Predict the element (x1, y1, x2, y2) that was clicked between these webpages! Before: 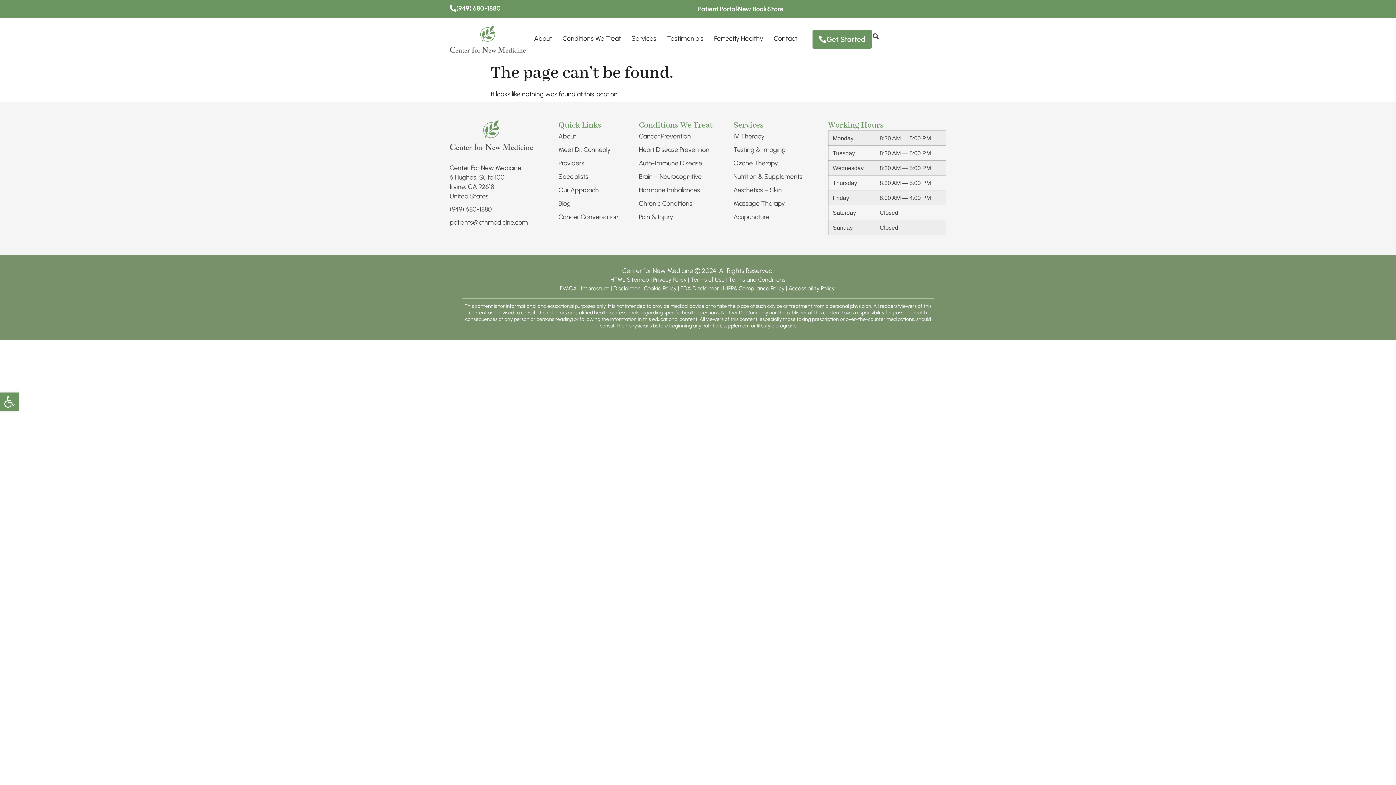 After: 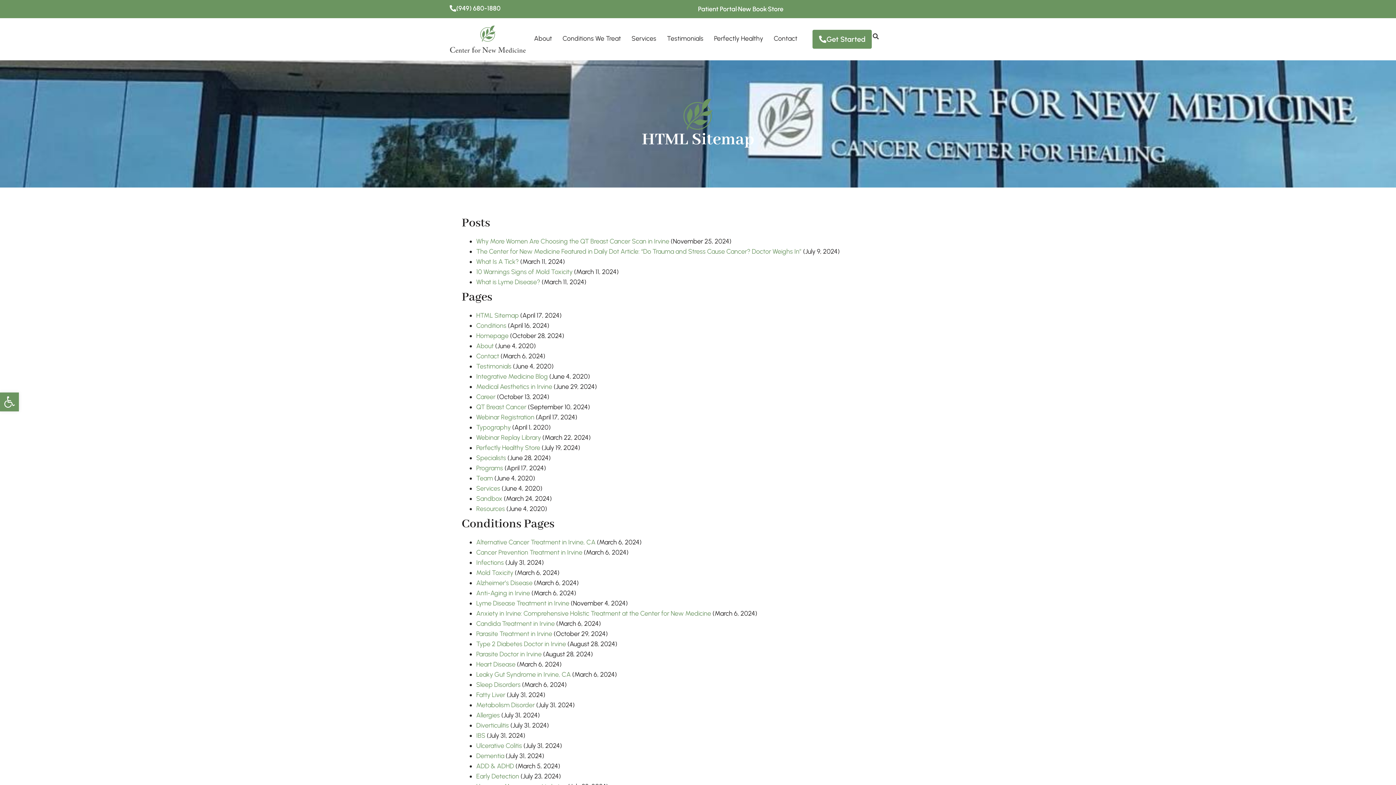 Action: bbox: (610, 276, 649, 283) label: HTML Sitemap